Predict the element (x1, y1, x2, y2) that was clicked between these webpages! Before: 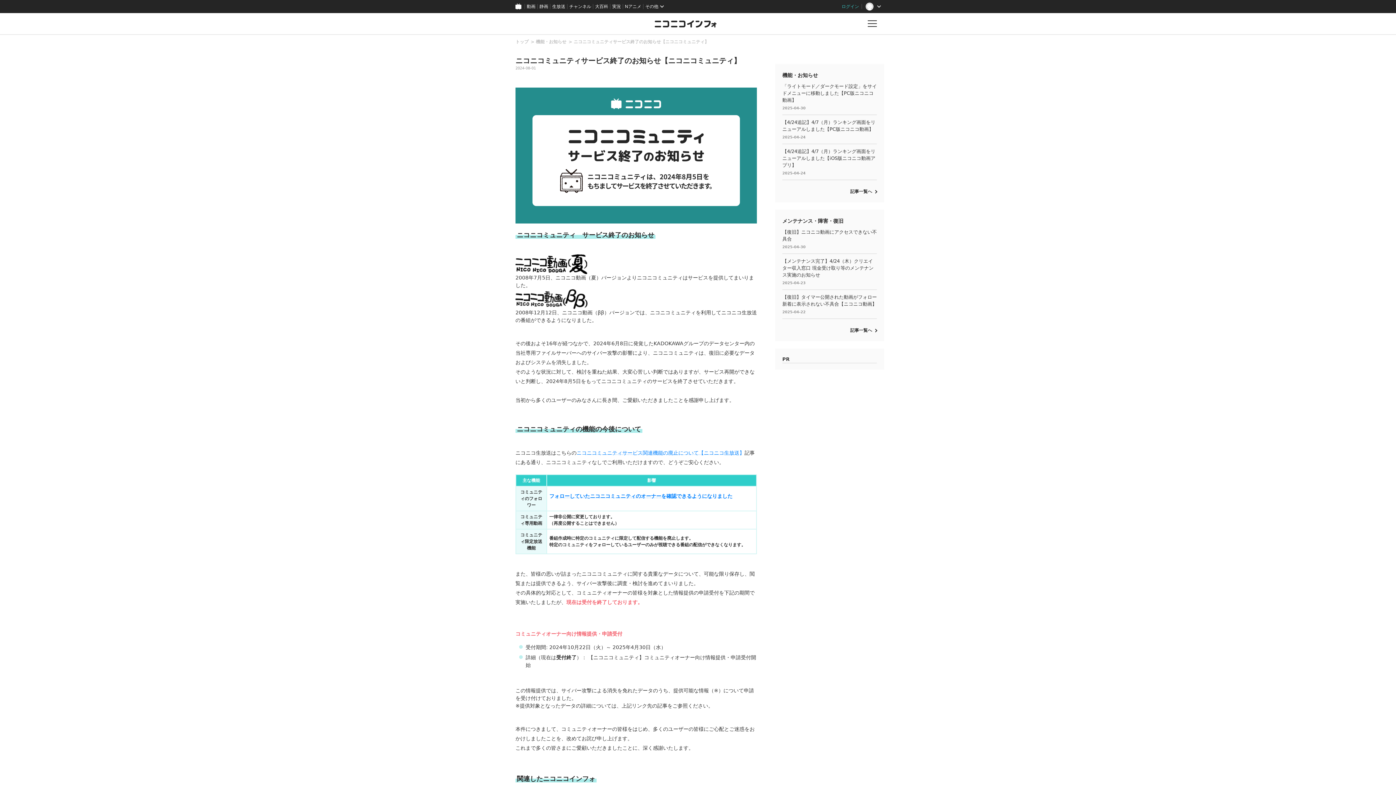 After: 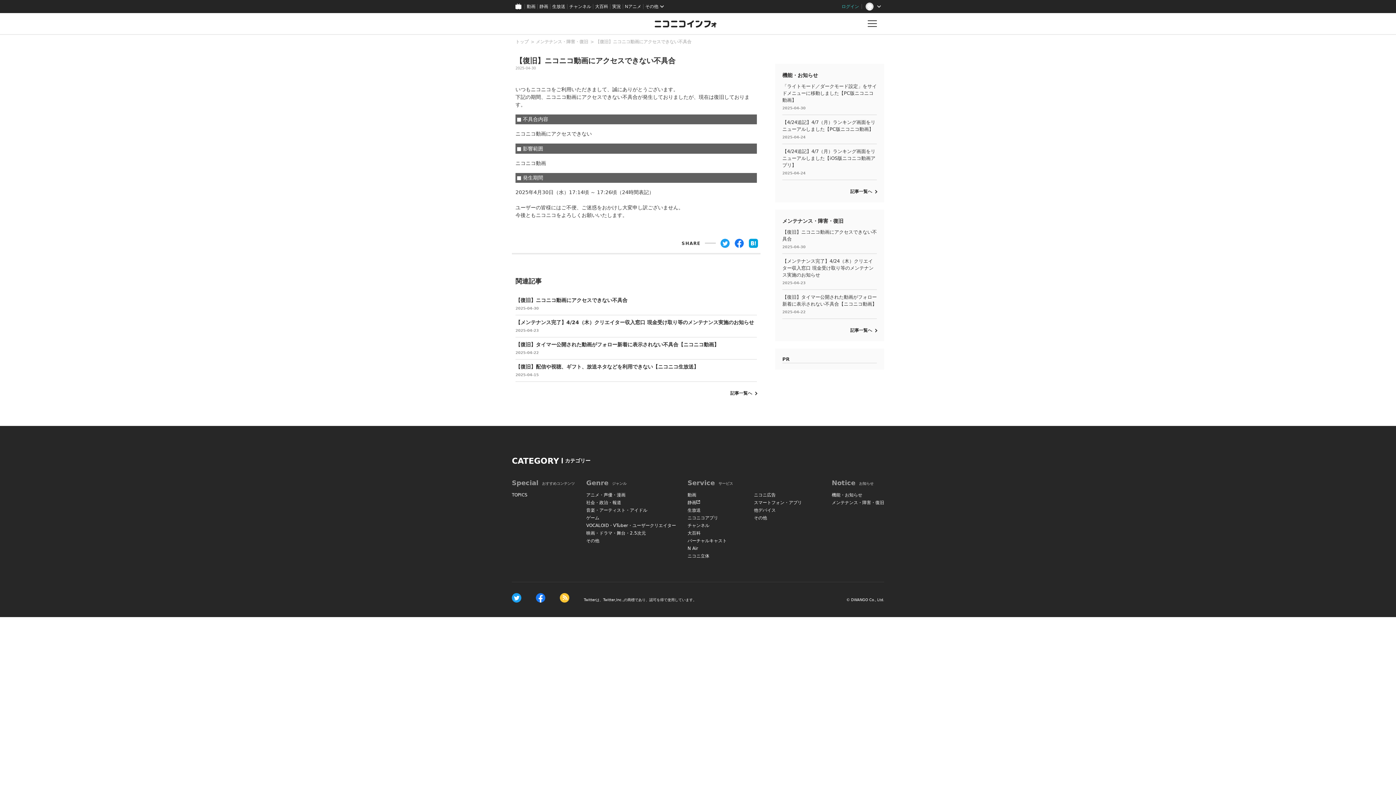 Action: bbox: (782, 225, 877, 253) label: 【復旧】ニコニコ動画にアクセスできない不具合

2025-04-30